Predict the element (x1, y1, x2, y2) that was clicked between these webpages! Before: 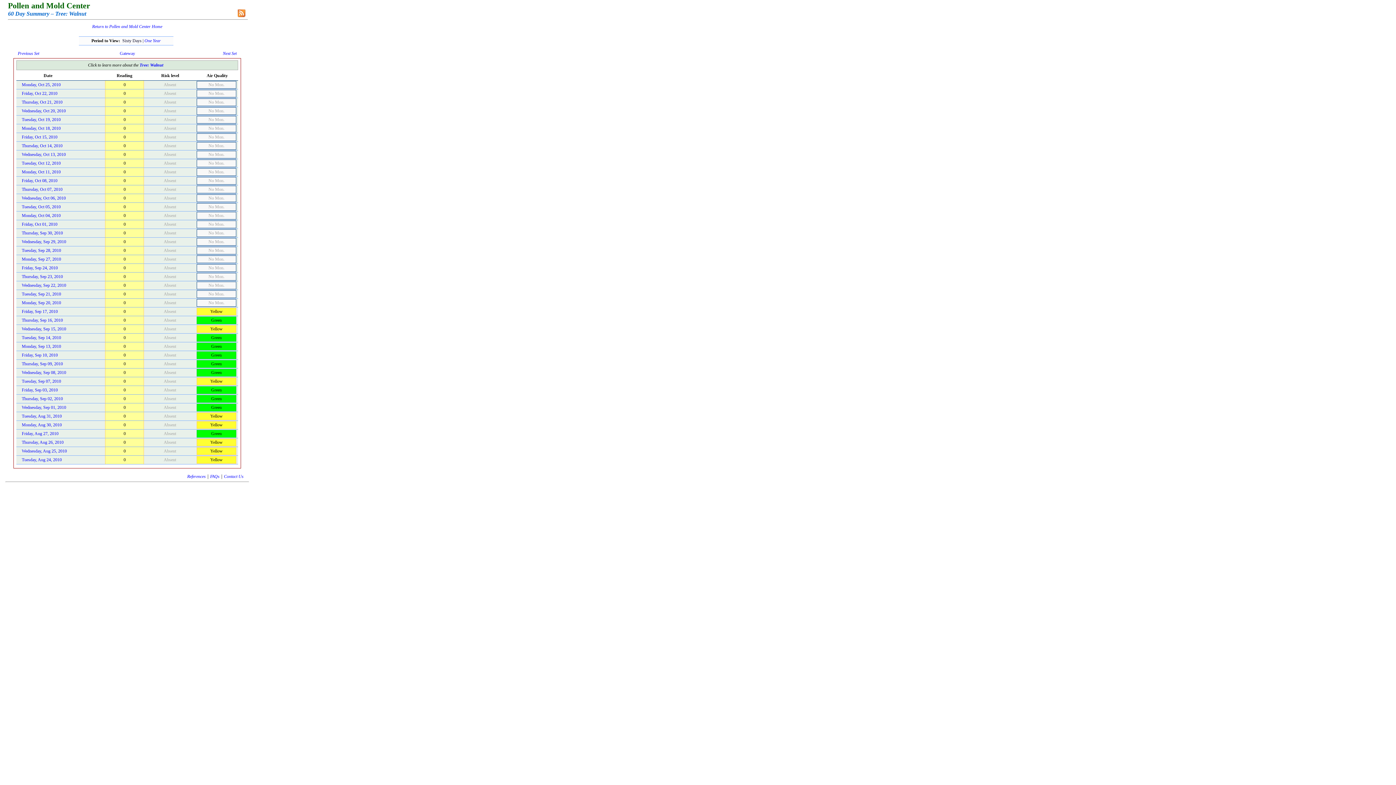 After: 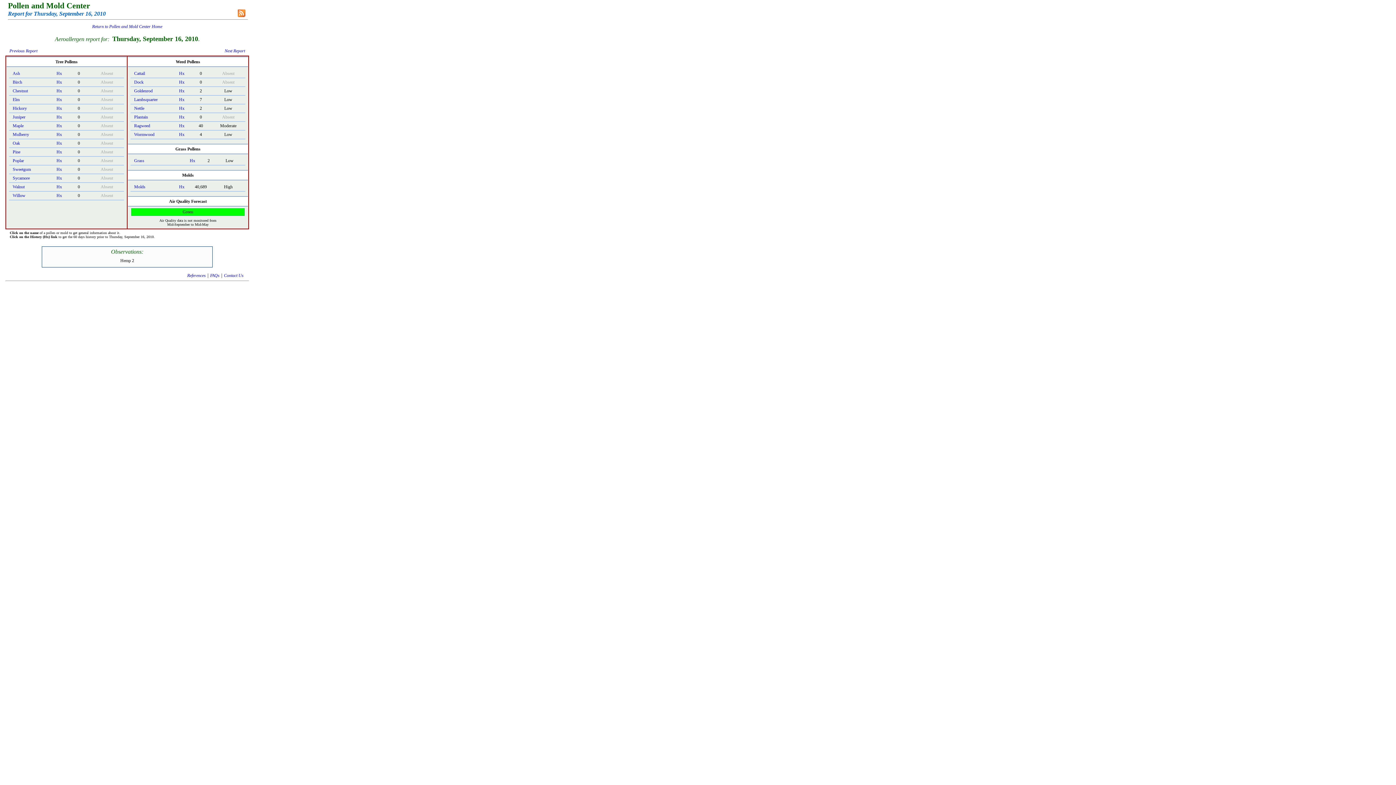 Action: bbox: (21, 317, 62, 322) label: Thursday, Sep 16, 2010